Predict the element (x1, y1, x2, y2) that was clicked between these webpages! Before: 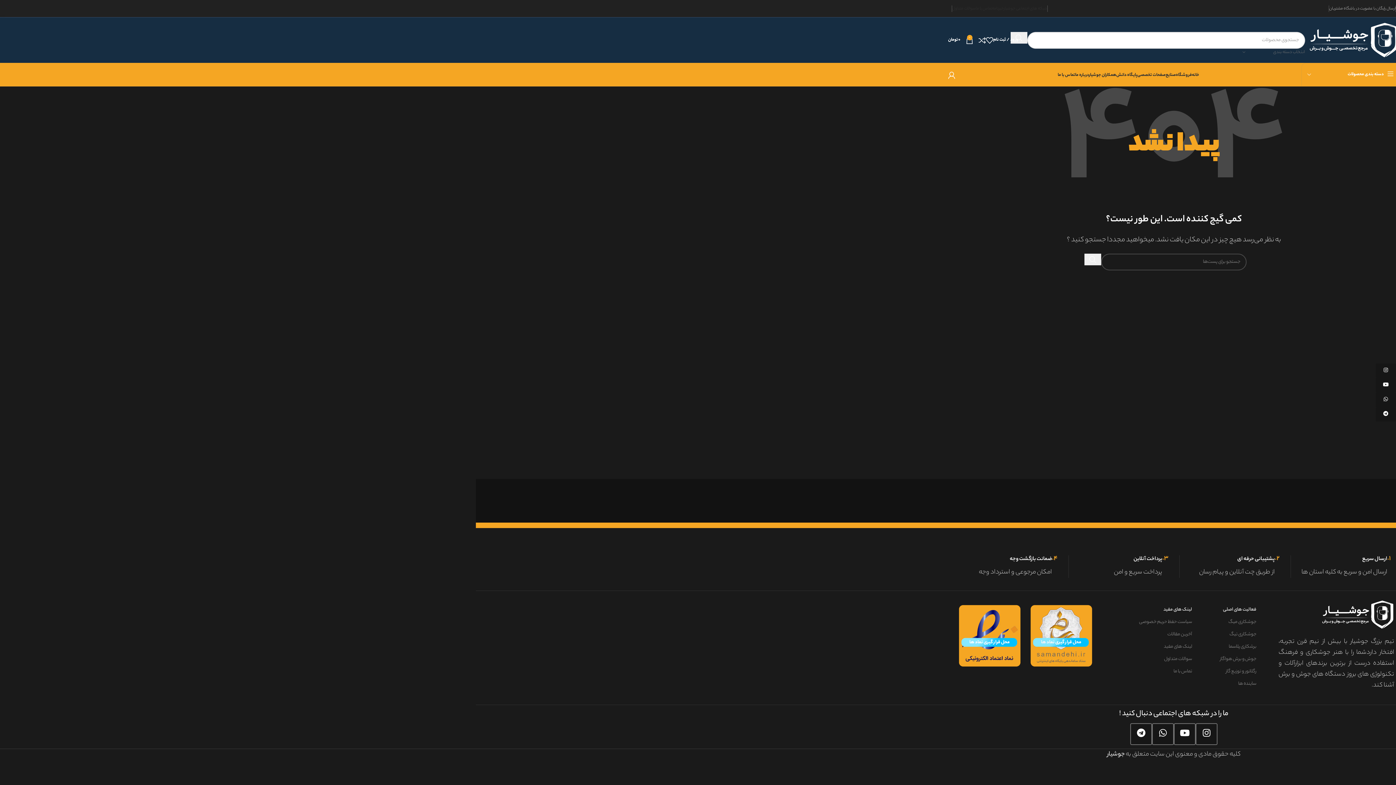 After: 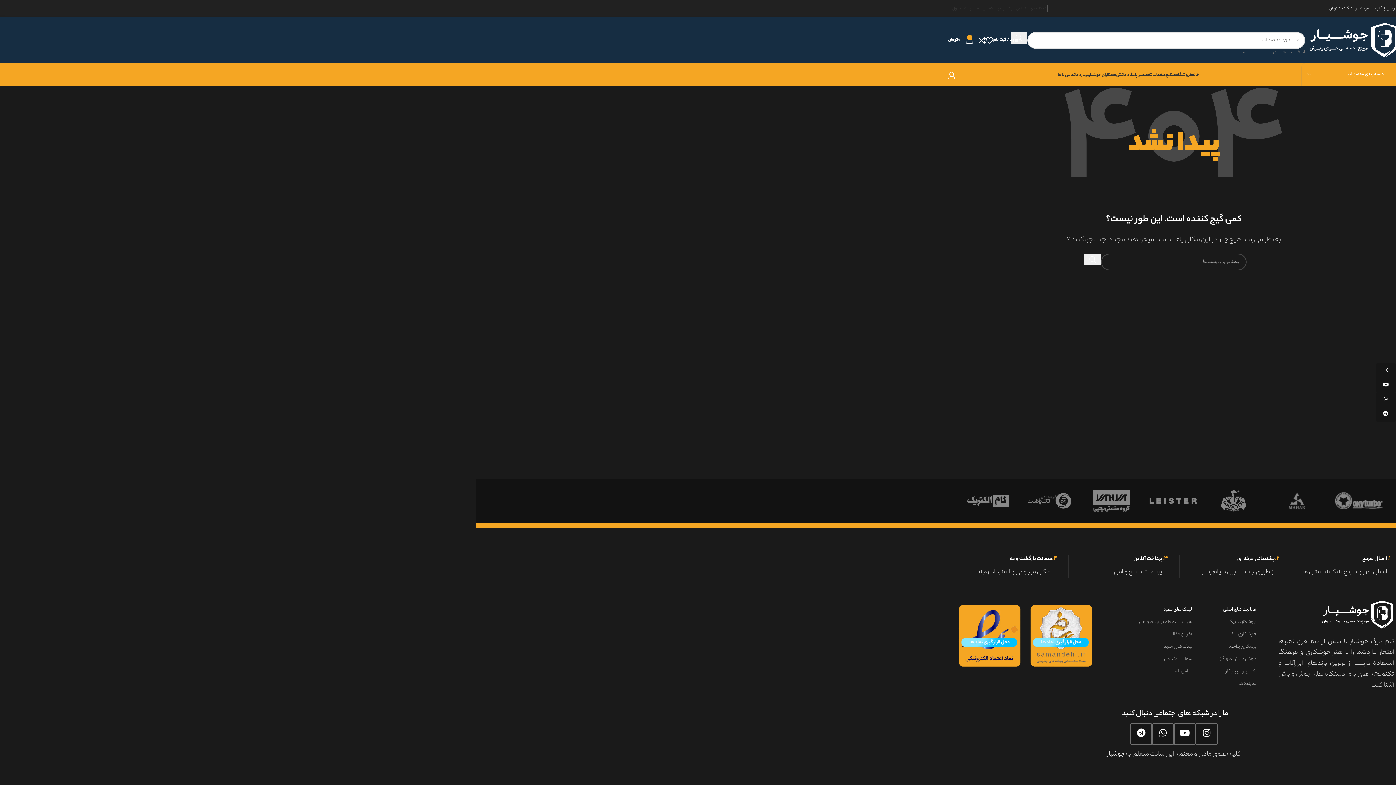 Action: bbox: (1029, 604, 1093, 668)